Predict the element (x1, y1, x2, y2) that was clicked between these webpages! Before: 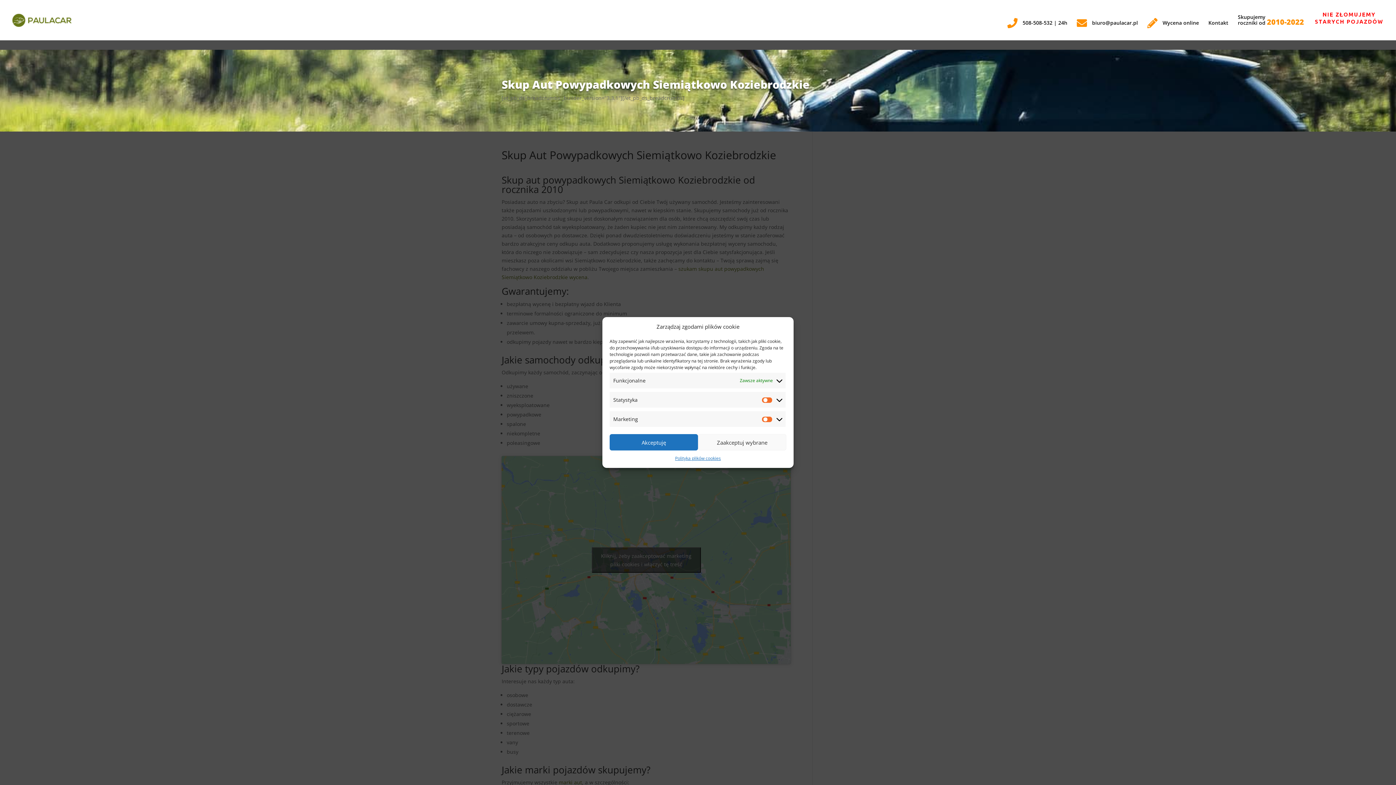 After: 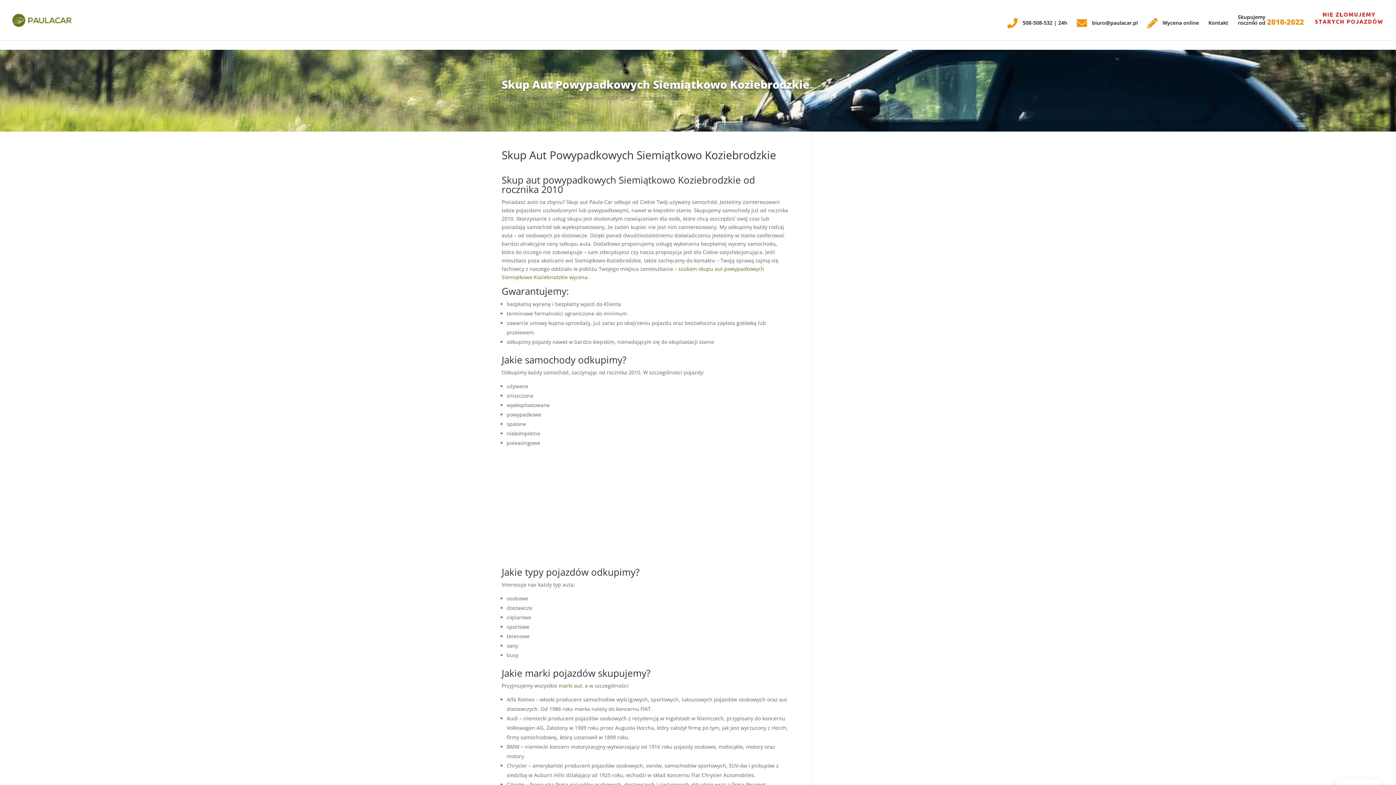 Action: bbox: (609, 434, 698, 450) label: Akceptuję